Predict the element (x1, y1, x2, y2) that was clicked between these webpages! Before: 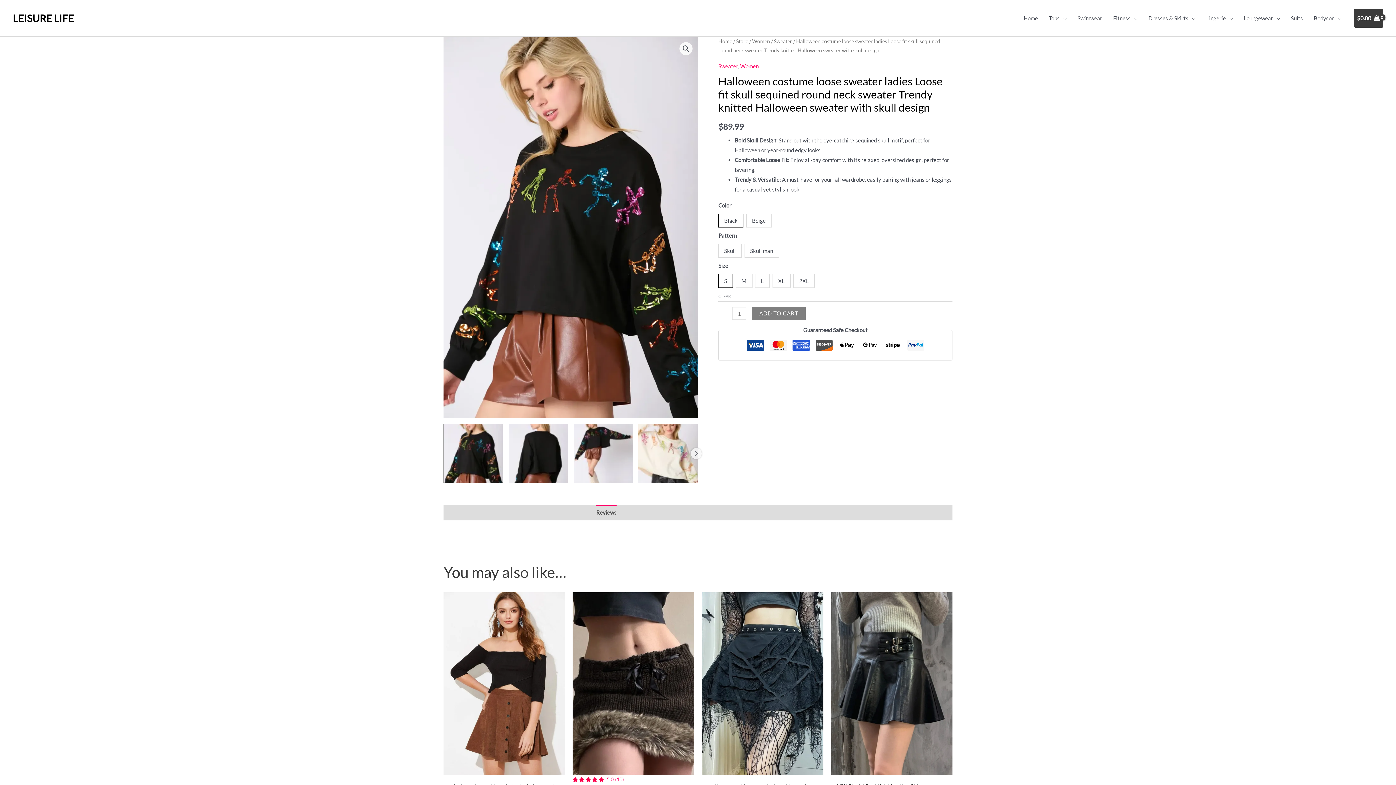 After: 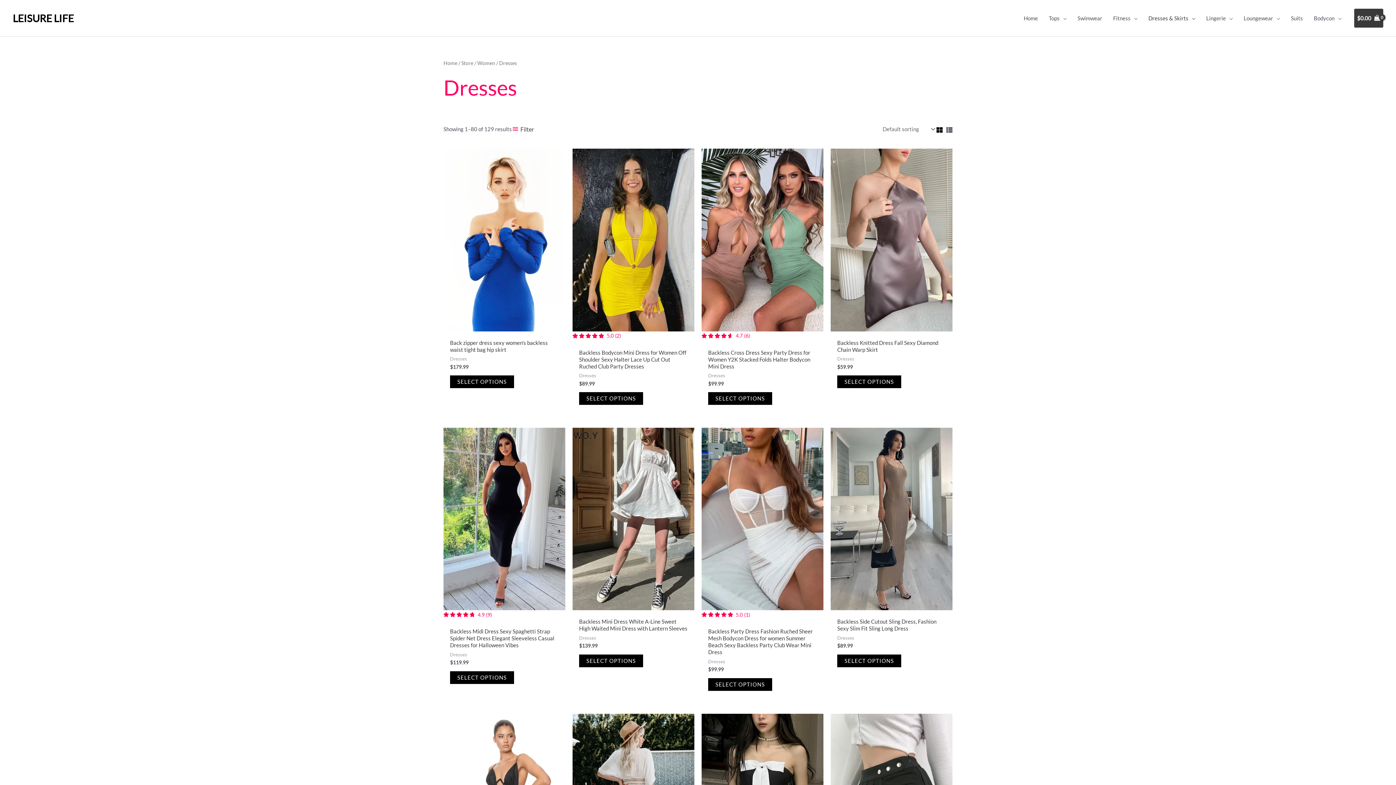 Action: label: Dresses & Skirts bbox: (1143, 5, 1201, 30)